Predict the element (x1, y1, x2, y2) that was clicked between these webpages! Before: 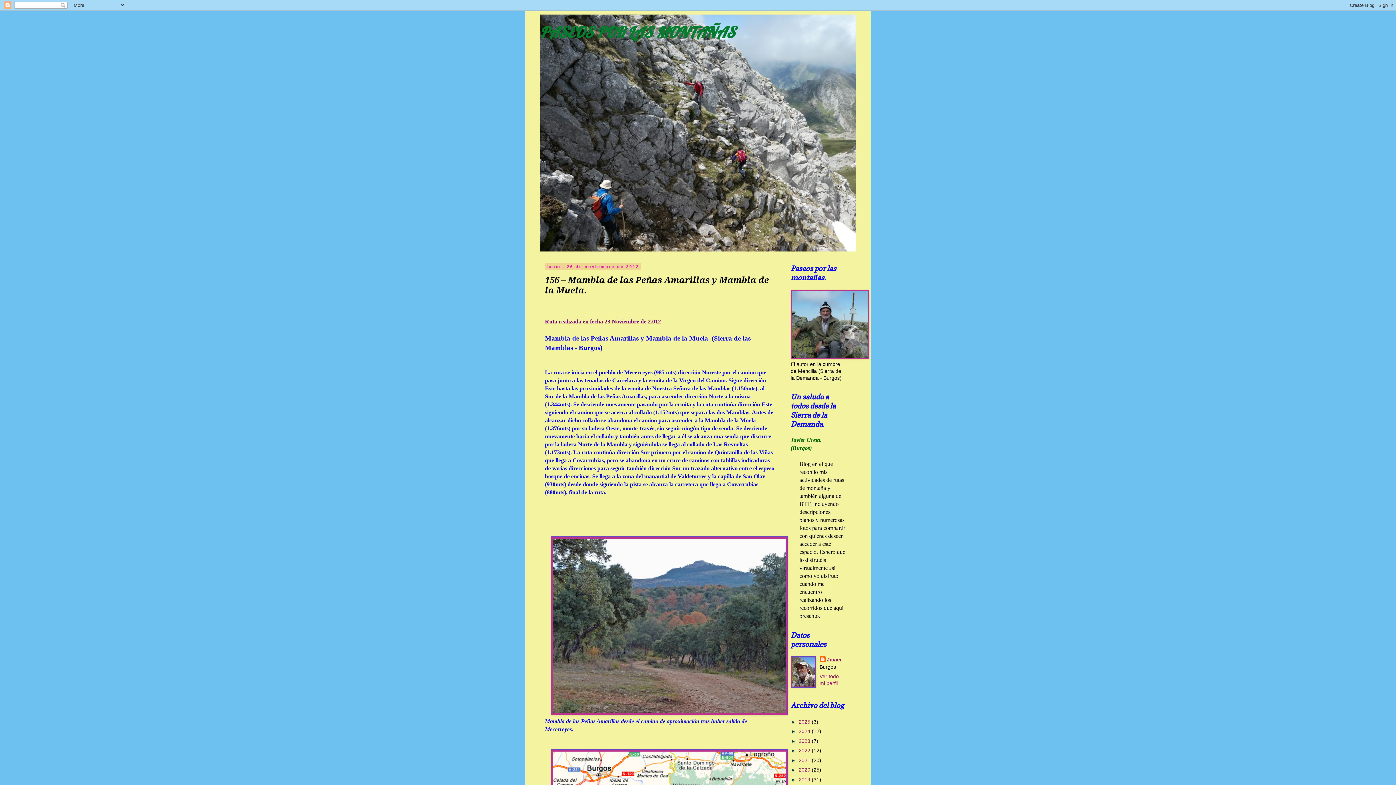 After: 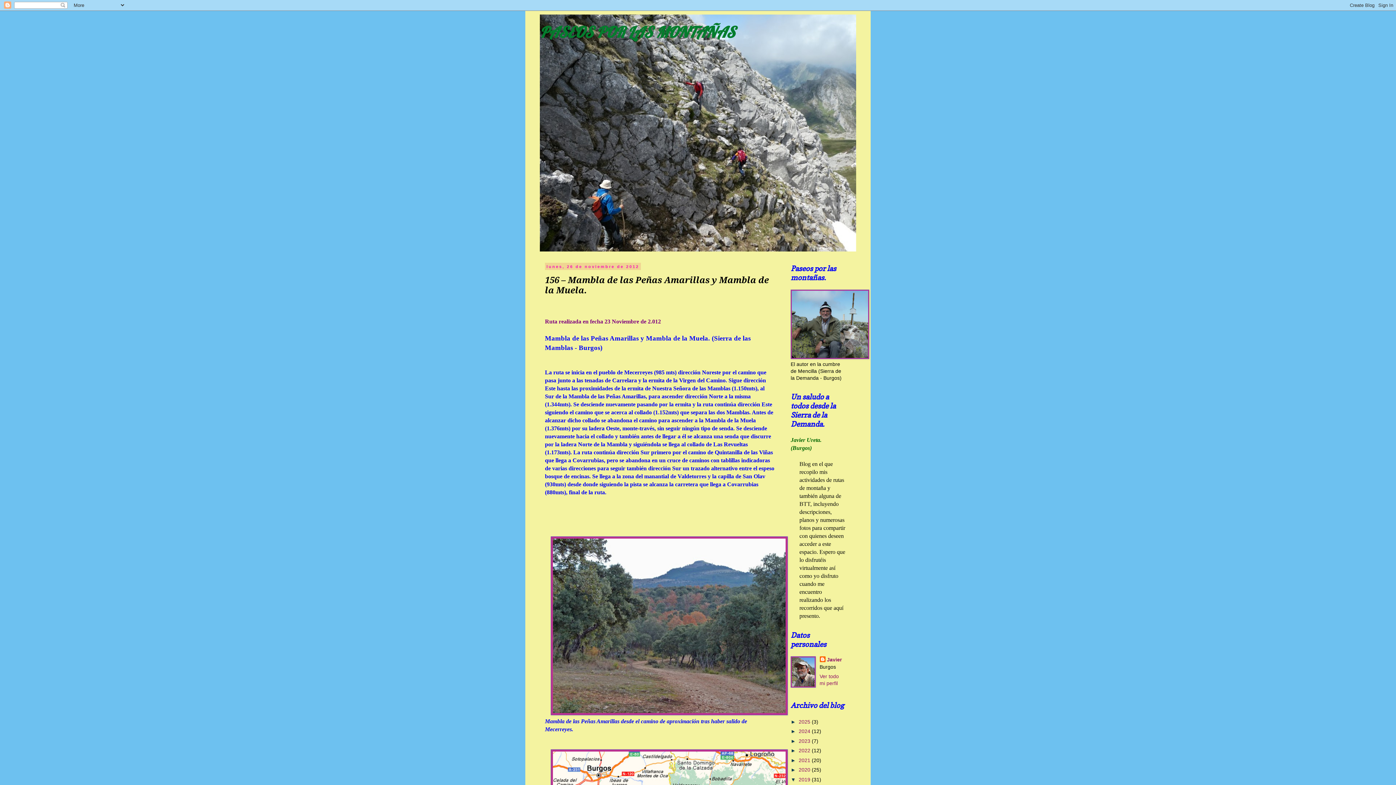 Action: label: ►   bbox: (790, 776, 798, 782)